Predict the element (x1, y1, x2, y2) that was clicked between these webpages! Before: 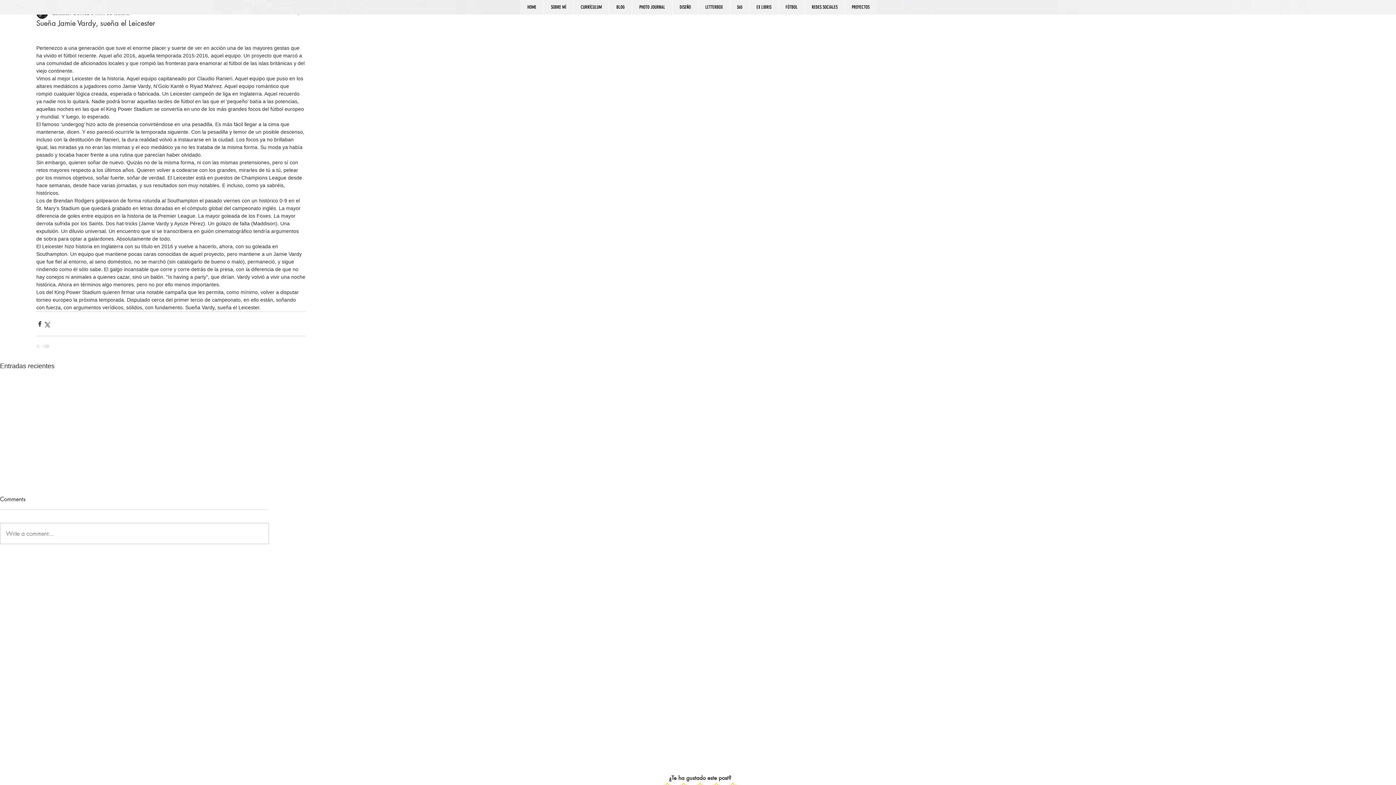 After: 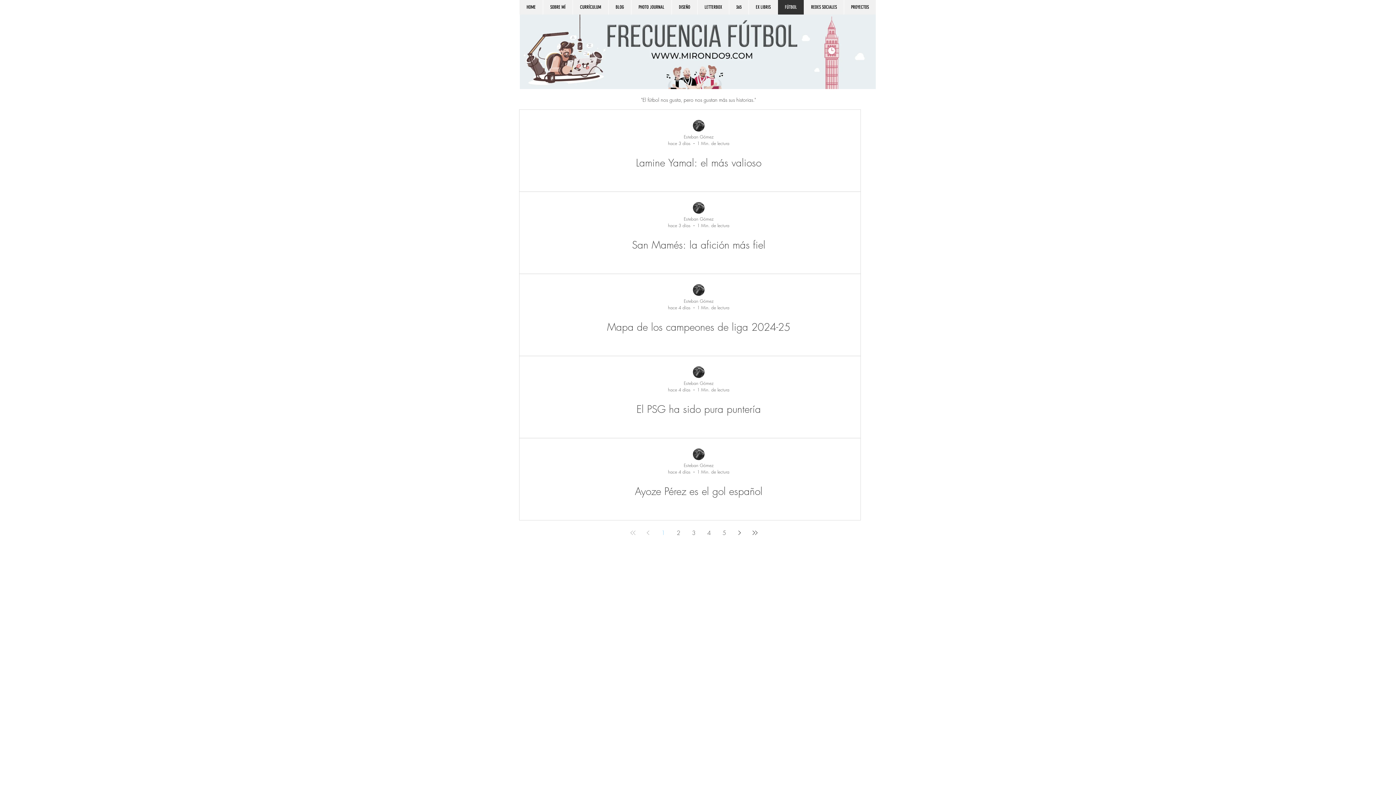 Action: bbox: (778, 0, 804, 14) label: FÚTBOL